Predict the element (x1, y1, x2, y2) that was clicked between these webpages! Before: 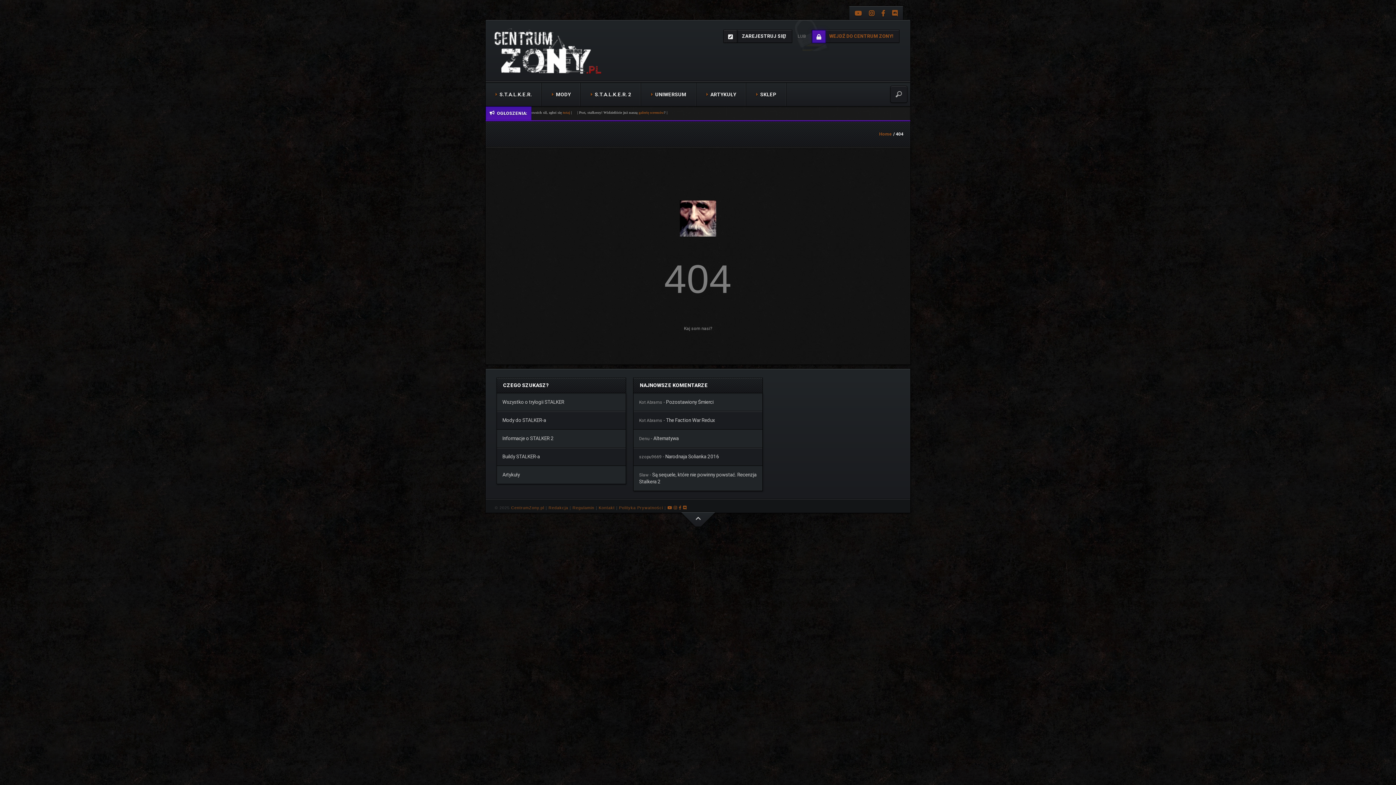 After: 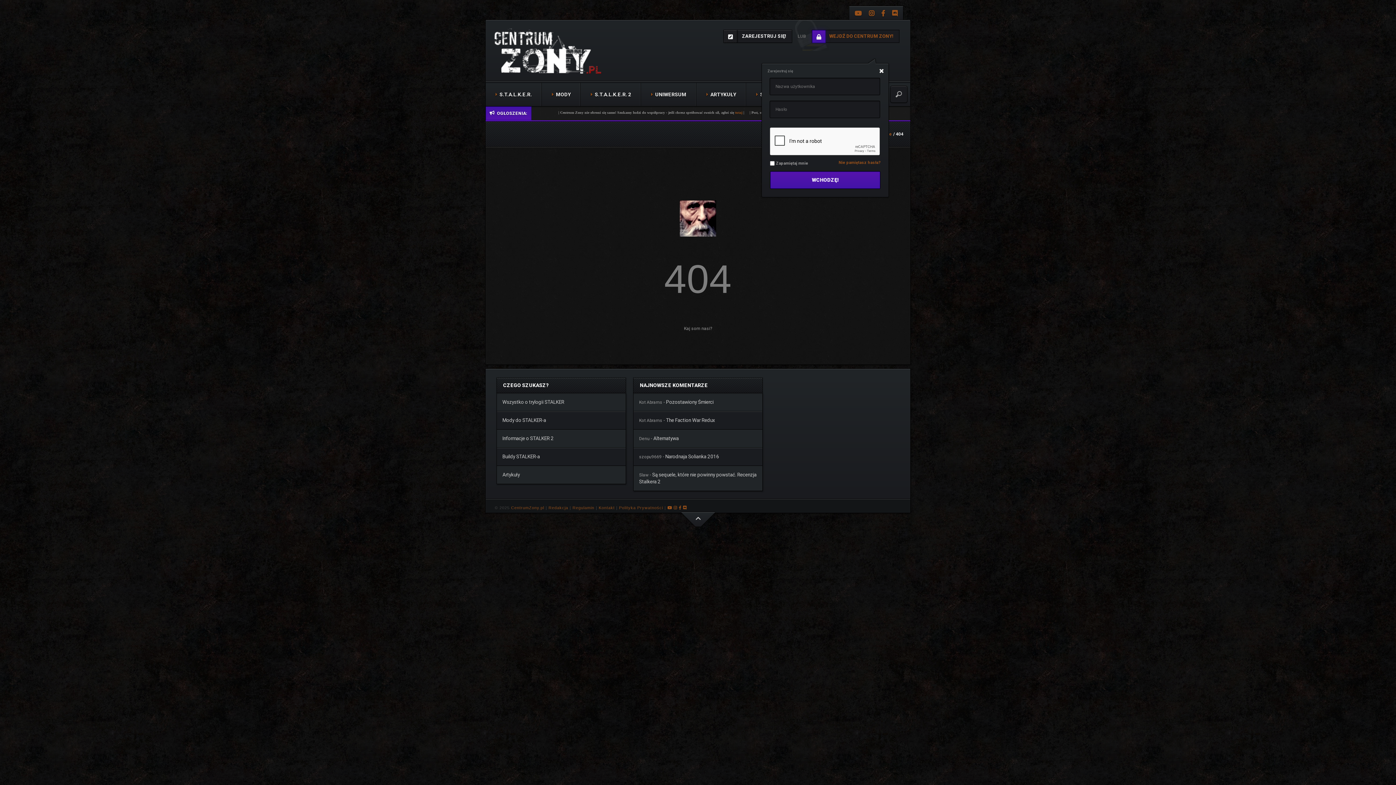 Action: label: WEJDŹ DO CENTRUM ZONY! bbox: (812, 29, 899, 42)